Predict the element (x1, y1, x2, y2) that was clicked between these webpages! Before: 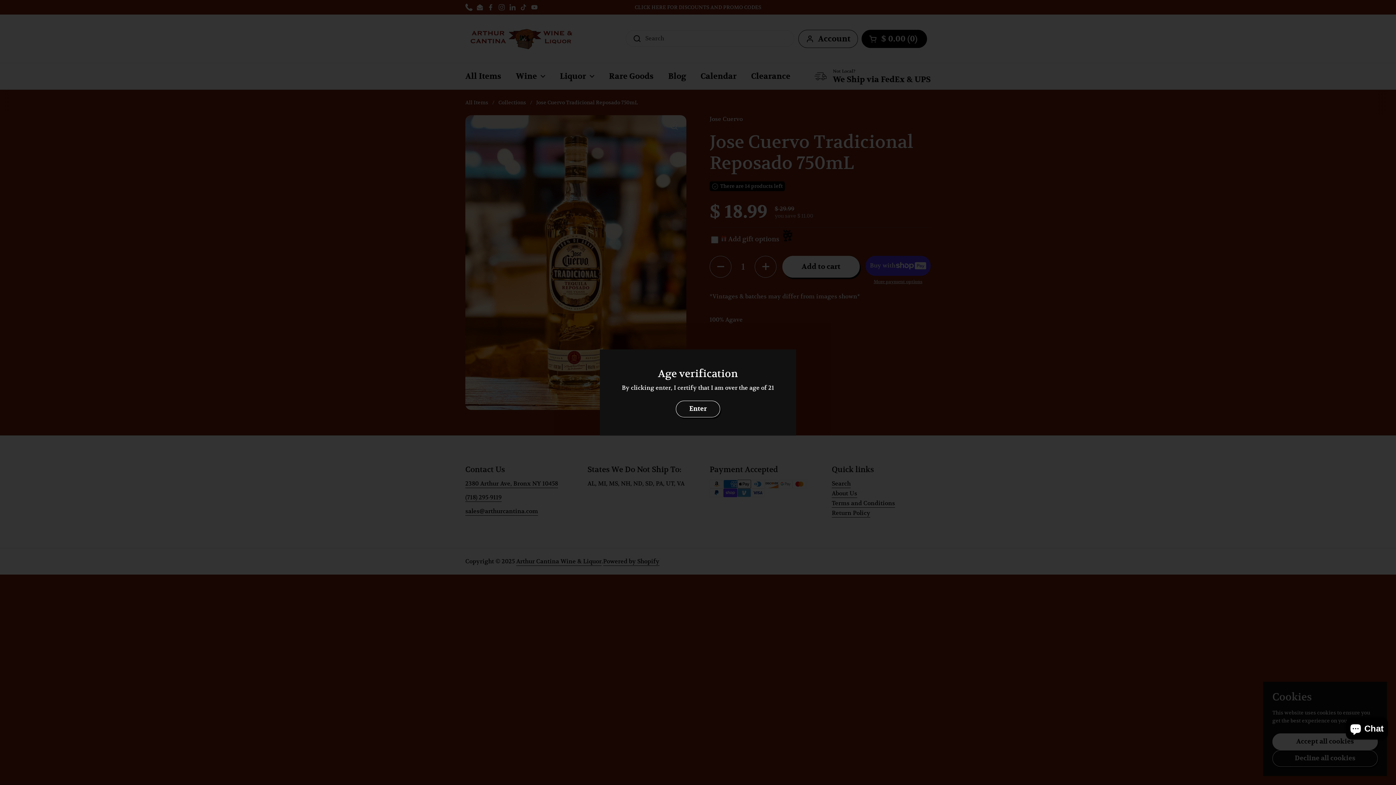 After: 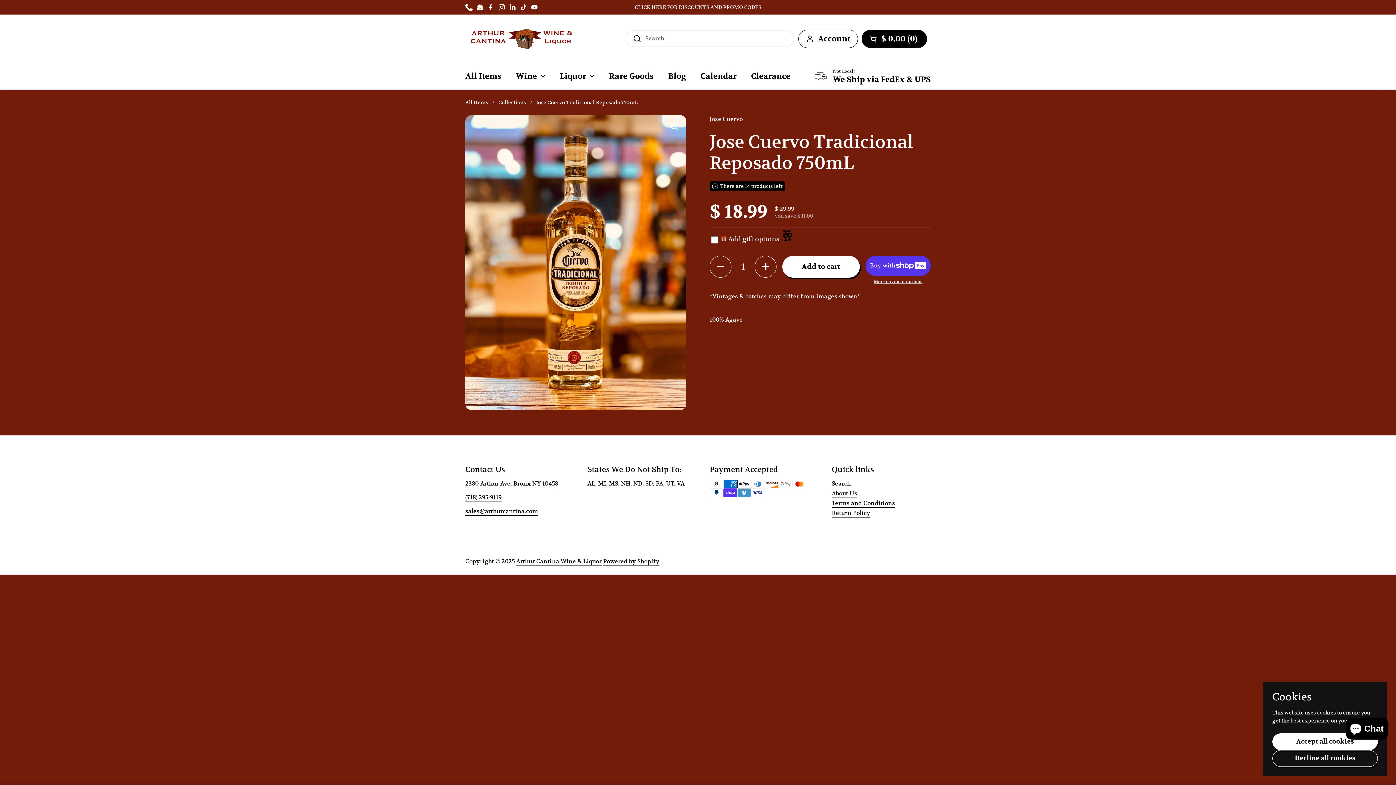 Action: bbox: (676, 400, 720, 417) label: Enter